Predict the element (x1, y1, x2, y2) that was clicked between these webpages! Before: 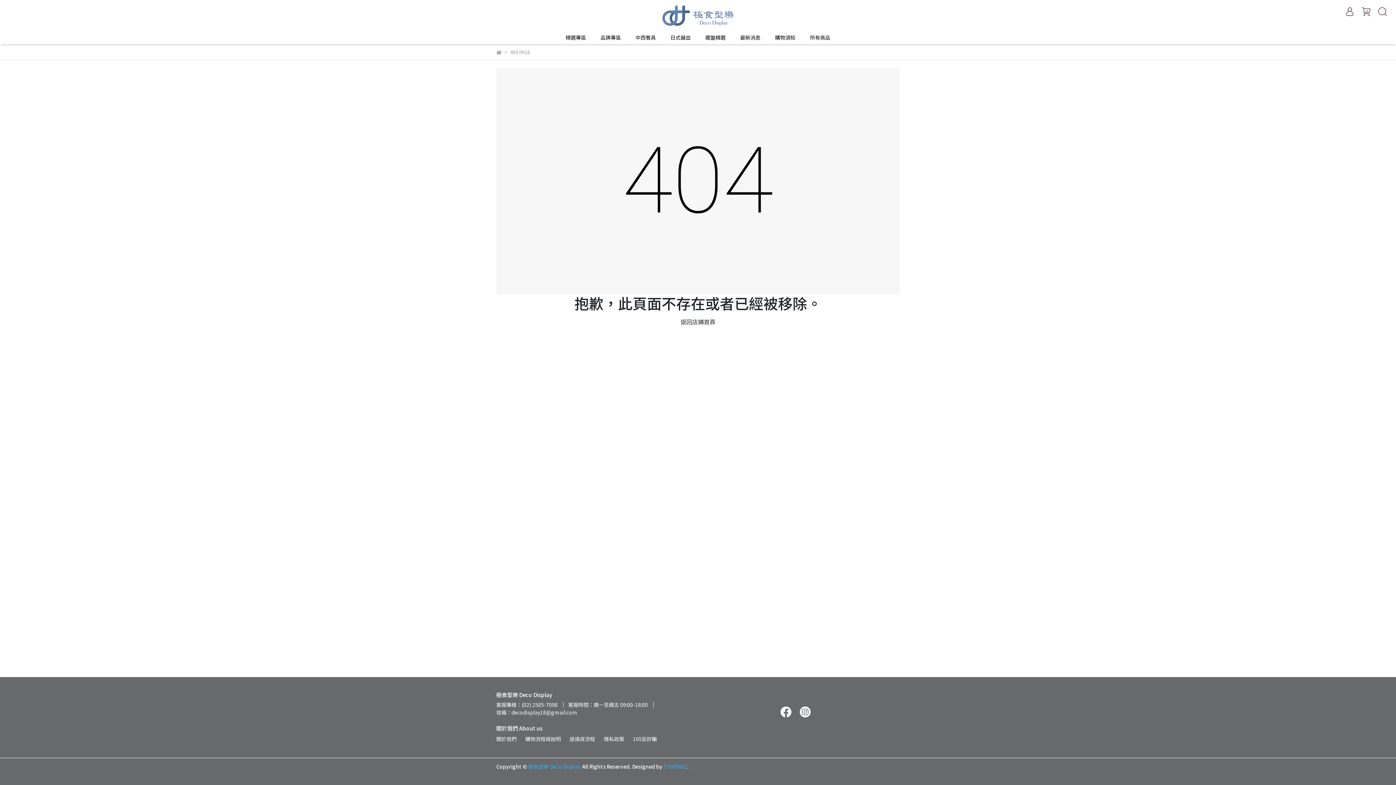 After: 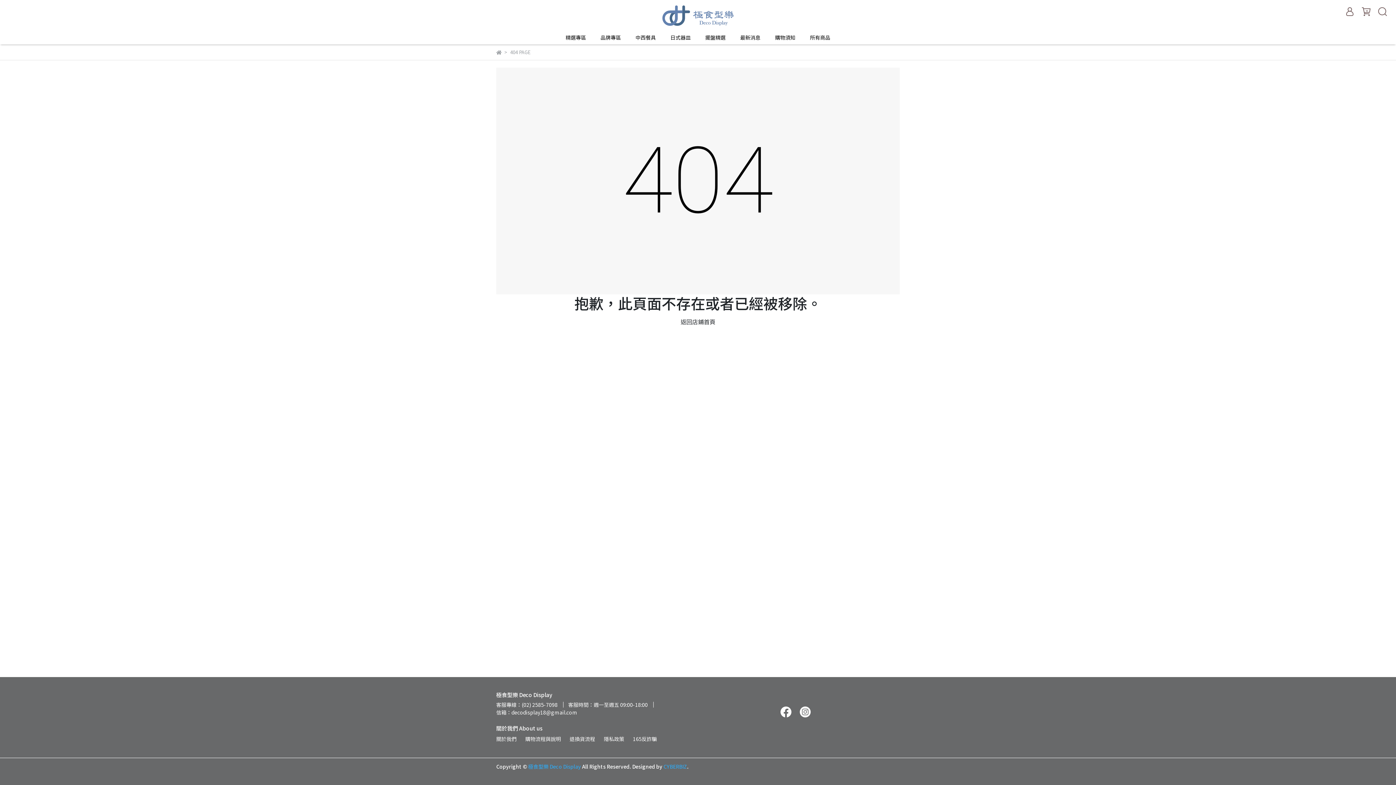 Action: bbox: (798, 707, 812, 715)